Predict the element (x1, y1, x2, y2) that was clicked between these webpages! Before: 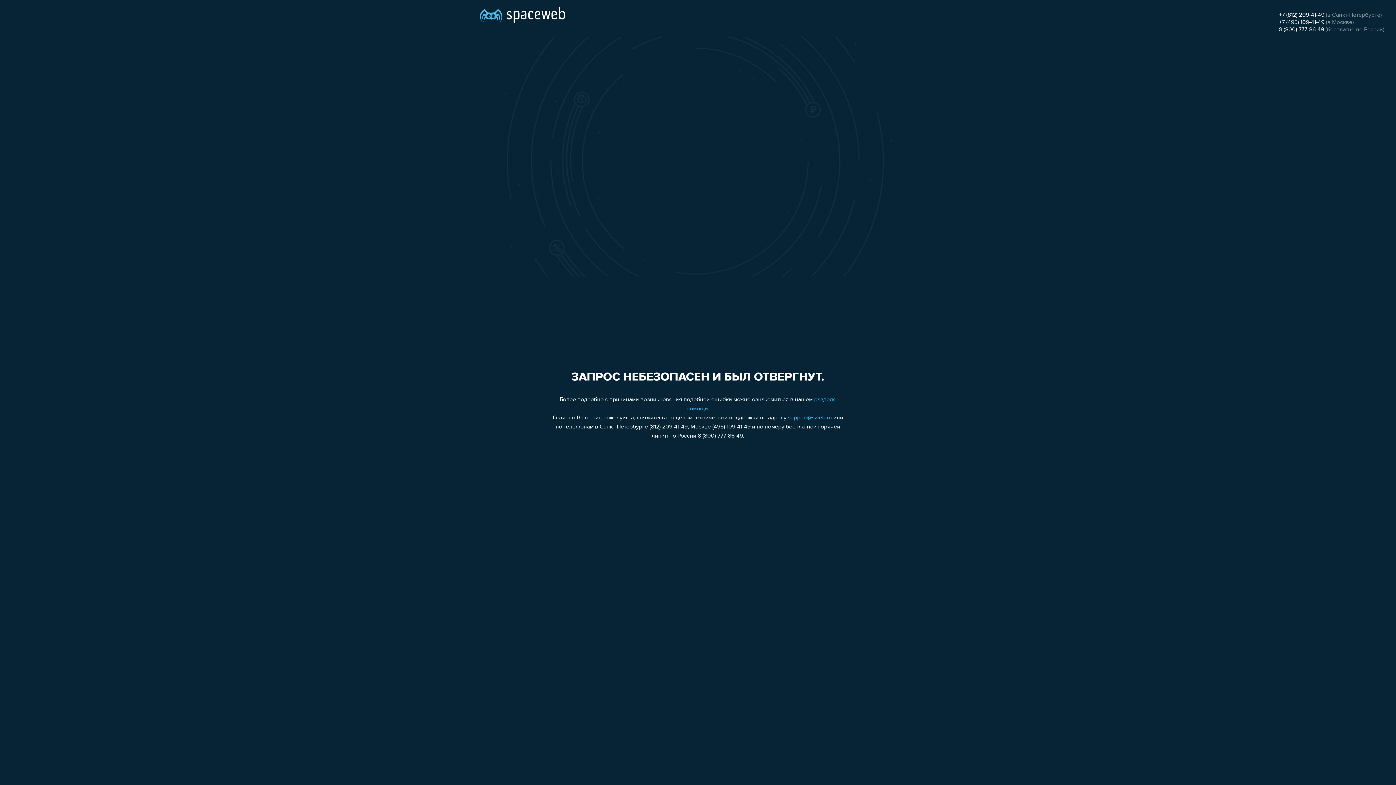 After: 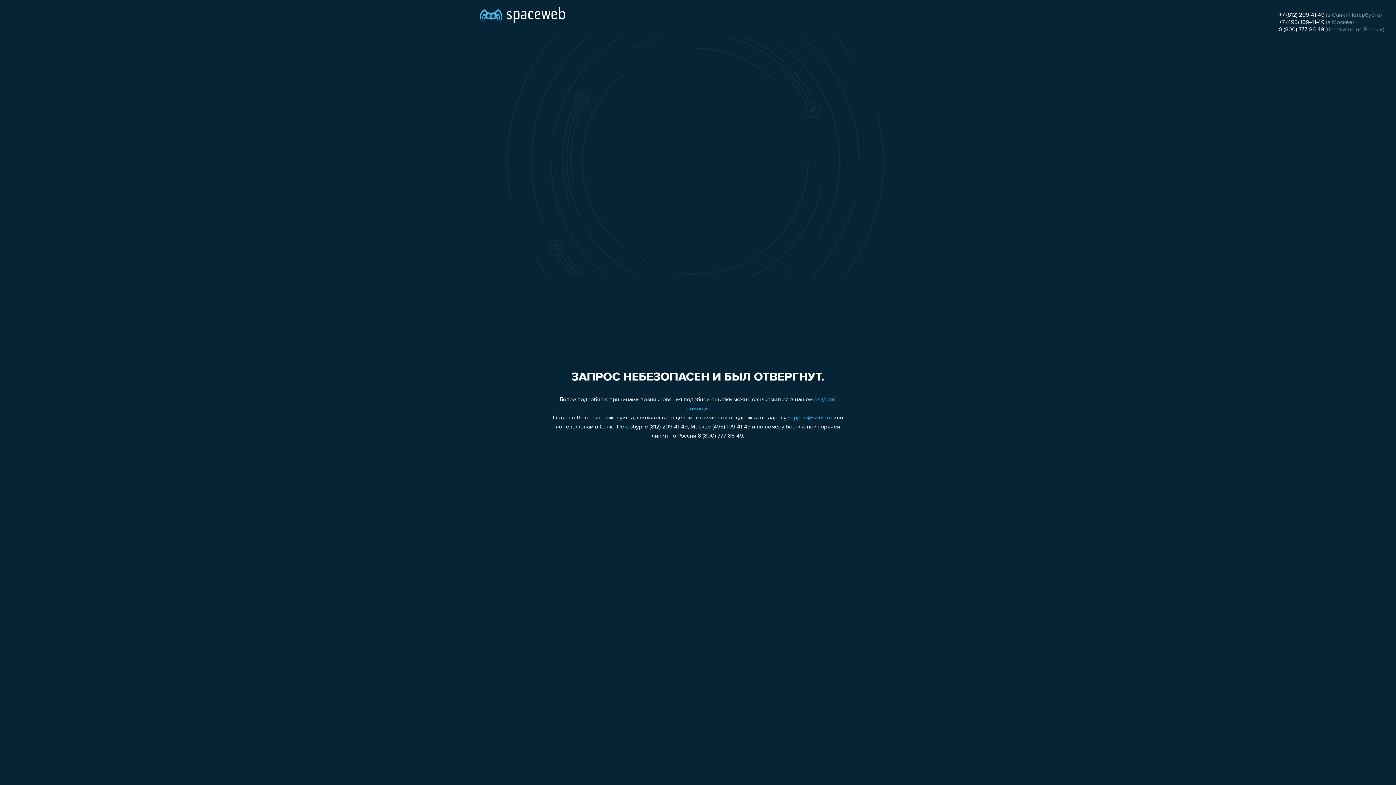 Action: label: 8 (800) 777-86-49 bbox: (1279, 26, 1324, 32)